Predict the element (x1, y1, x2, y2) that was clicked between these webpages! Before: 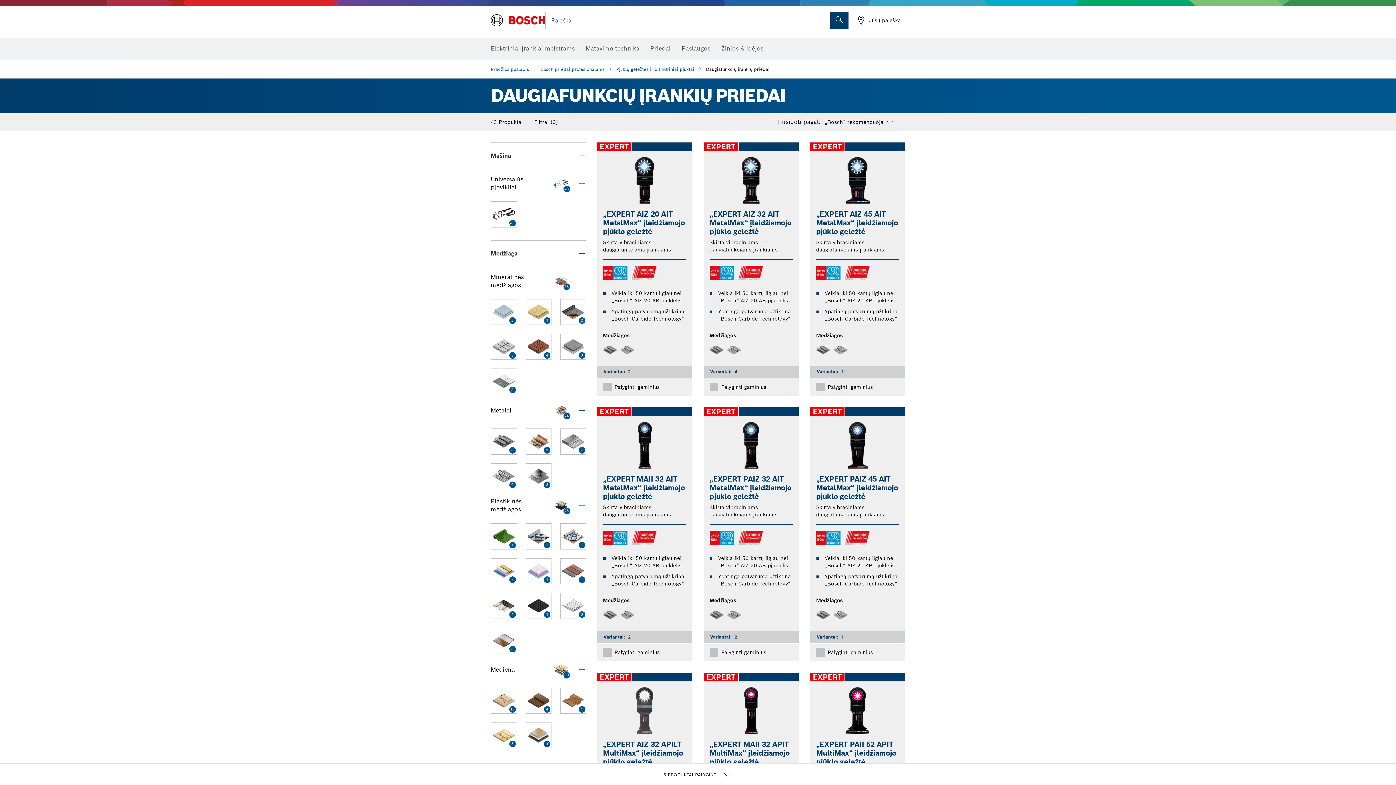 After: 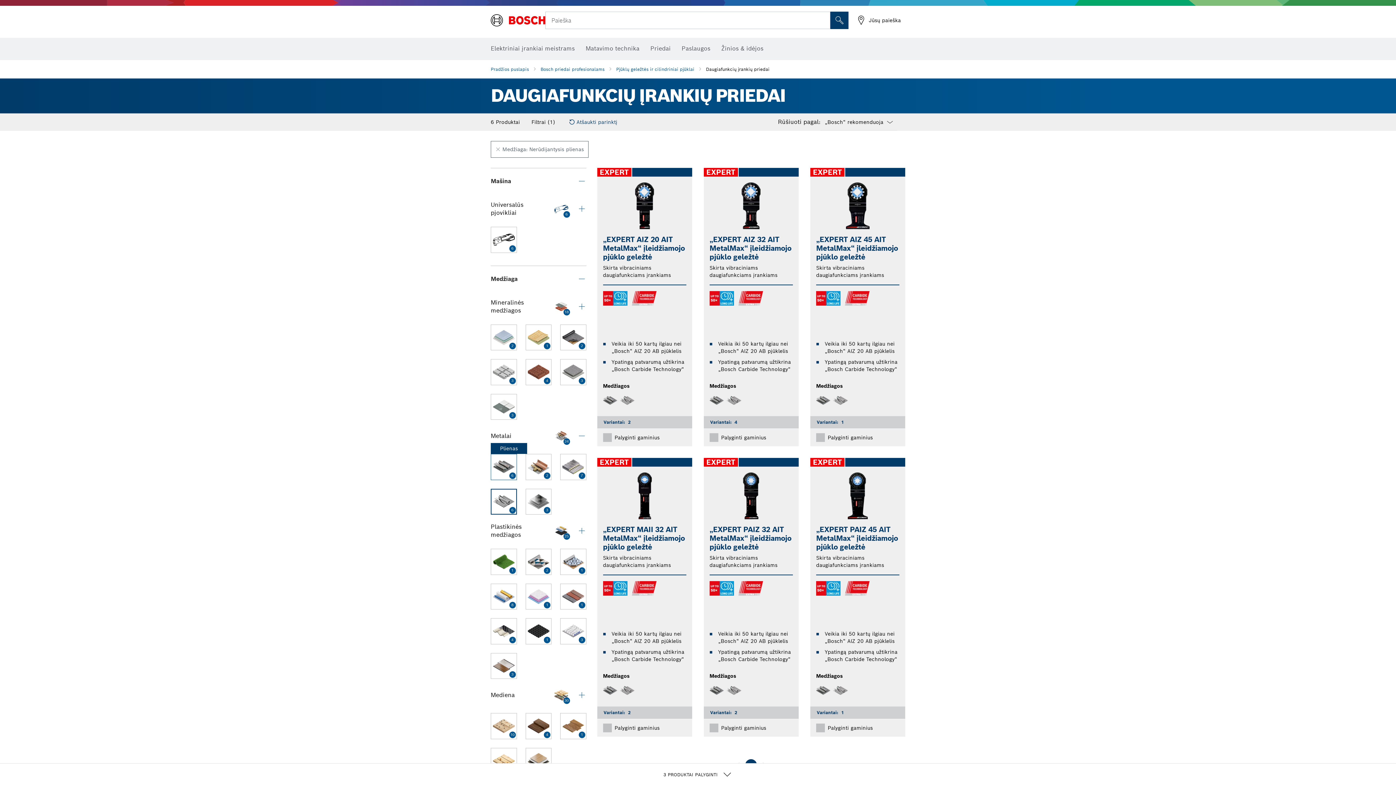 Action: bbox: (490, 463, 516, 489) label: 6